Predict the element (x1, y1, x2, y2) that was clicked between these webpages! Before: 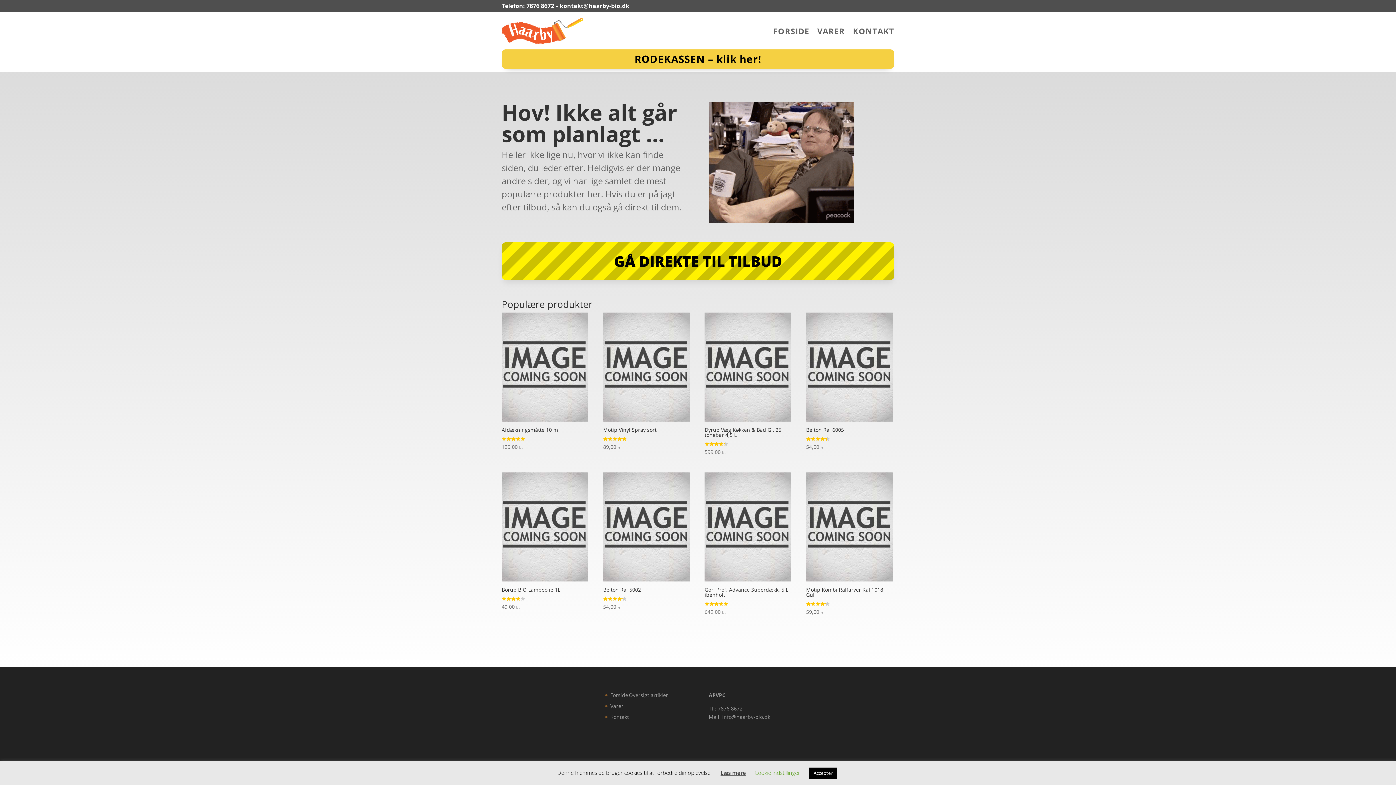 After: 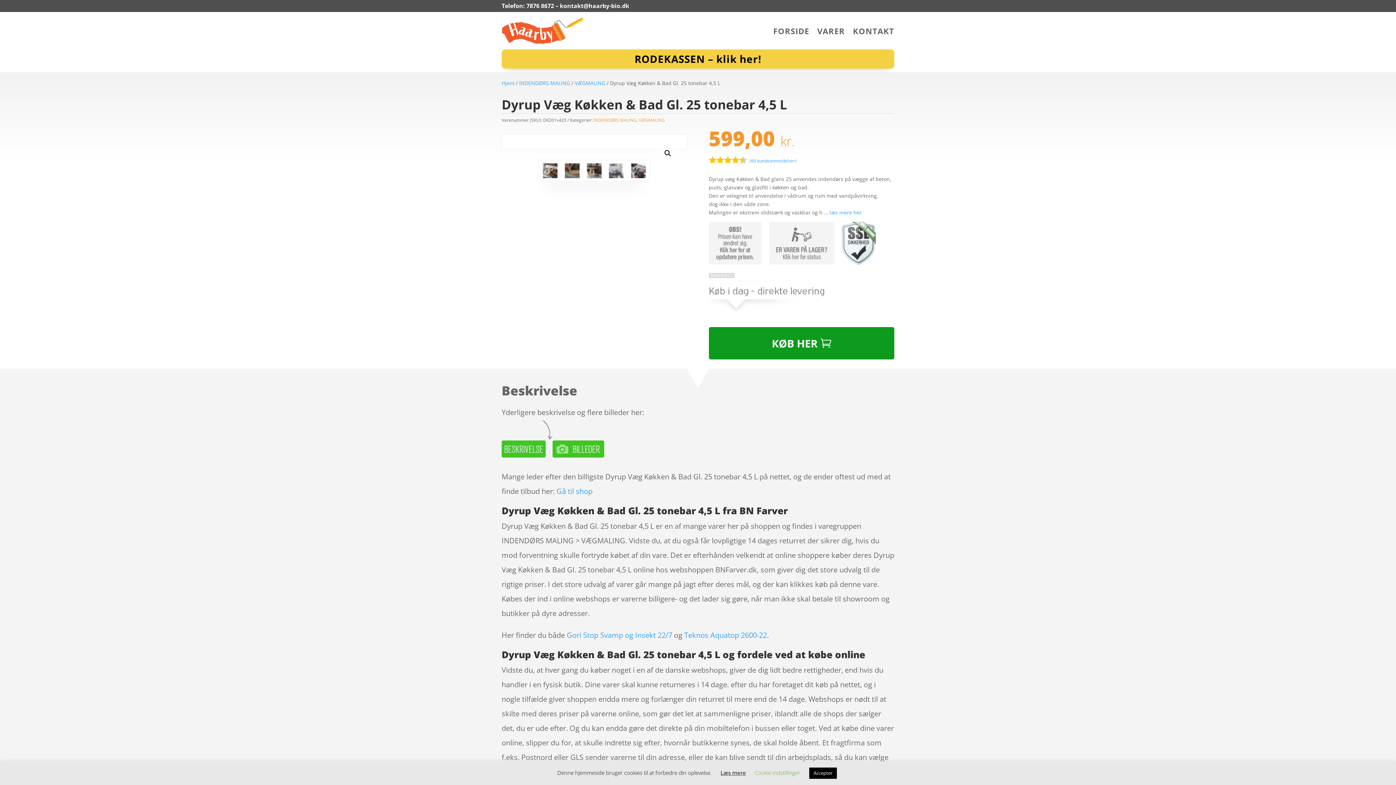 Action: bbox: (704, 312, 791, 457) label: Dyrup Væg Køkken & Bad Gl. 25 tonebar 4,5 L
Vurderet
4.3
ud af 5
599,00 kr.